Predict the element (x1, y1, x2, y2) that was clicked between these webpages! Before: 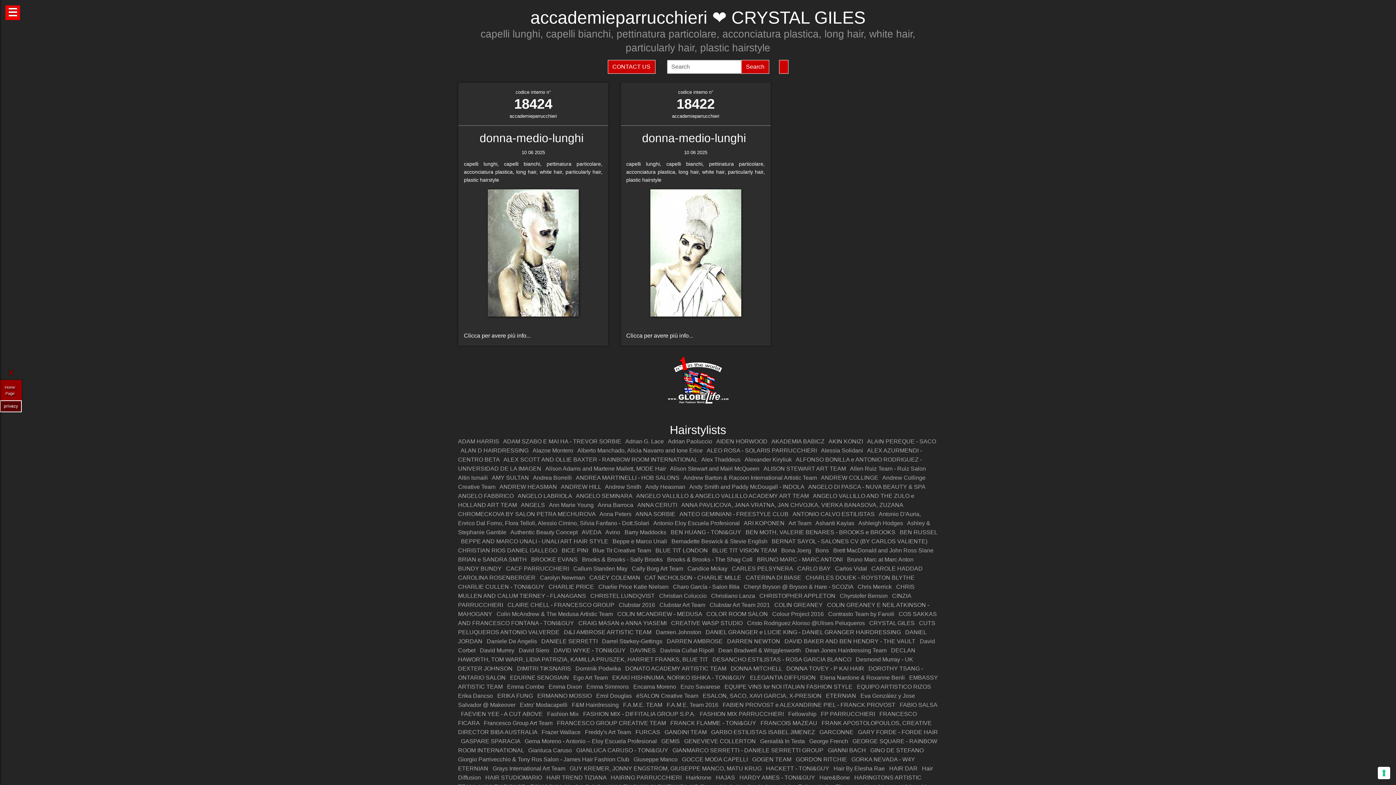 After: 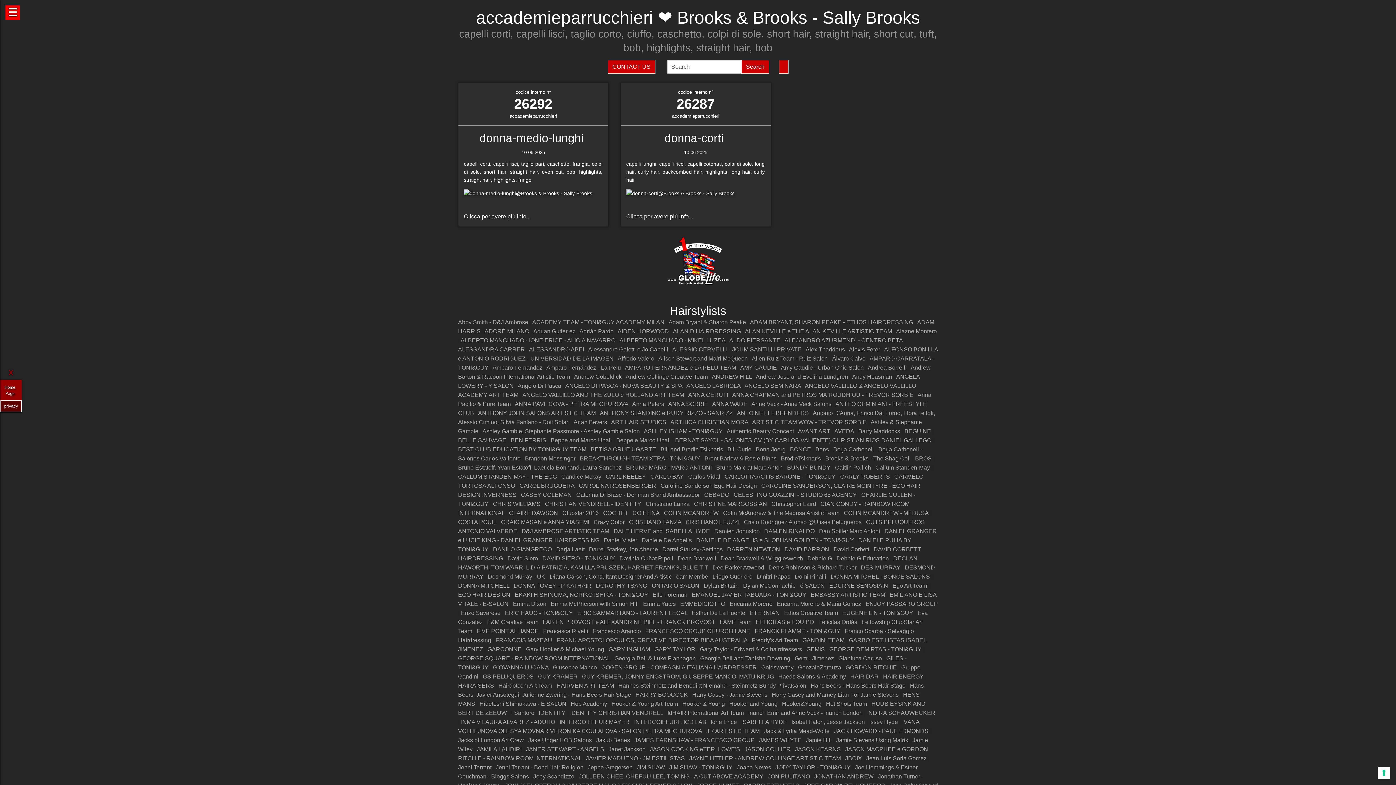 Action: label: Brooks & Brooks - Sally Brooks bbox: (582, 556, 662, 563)